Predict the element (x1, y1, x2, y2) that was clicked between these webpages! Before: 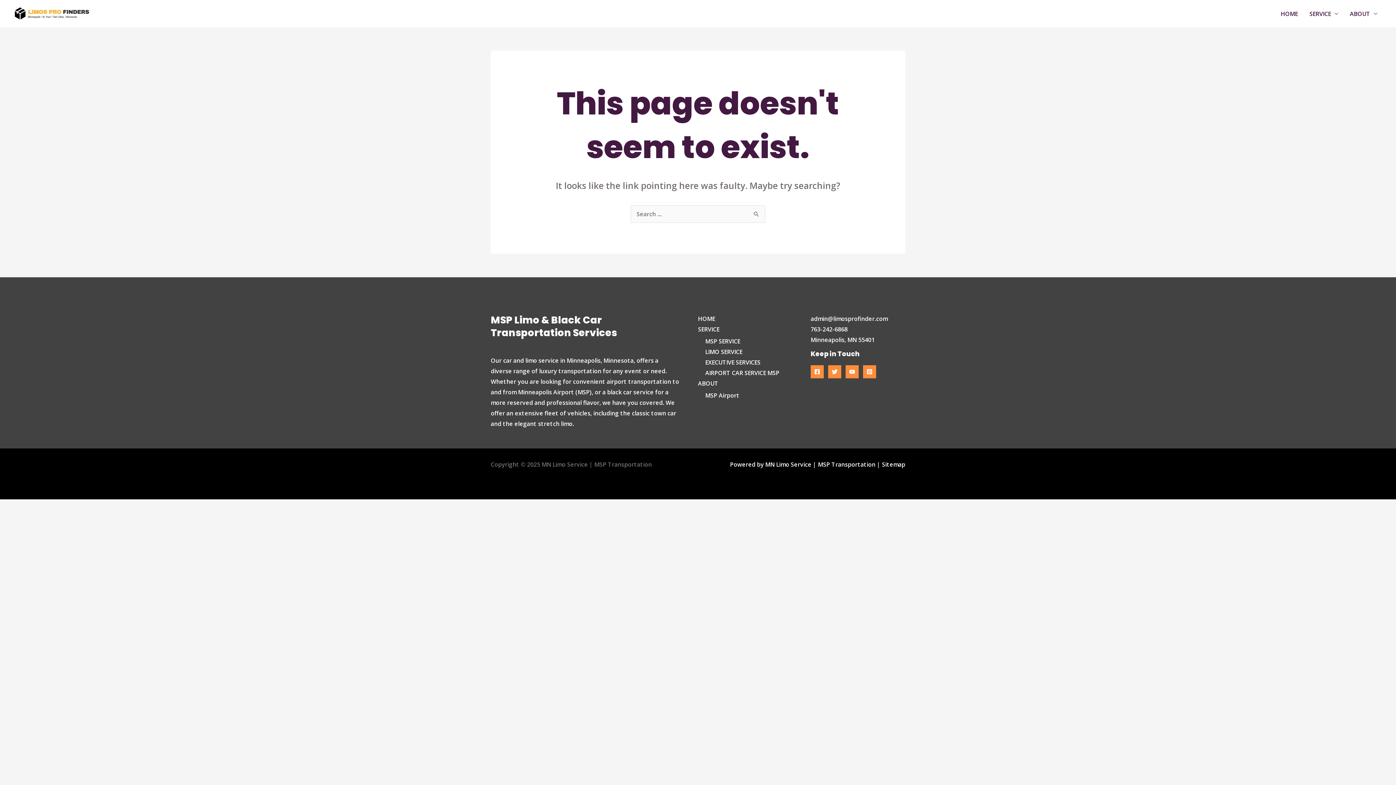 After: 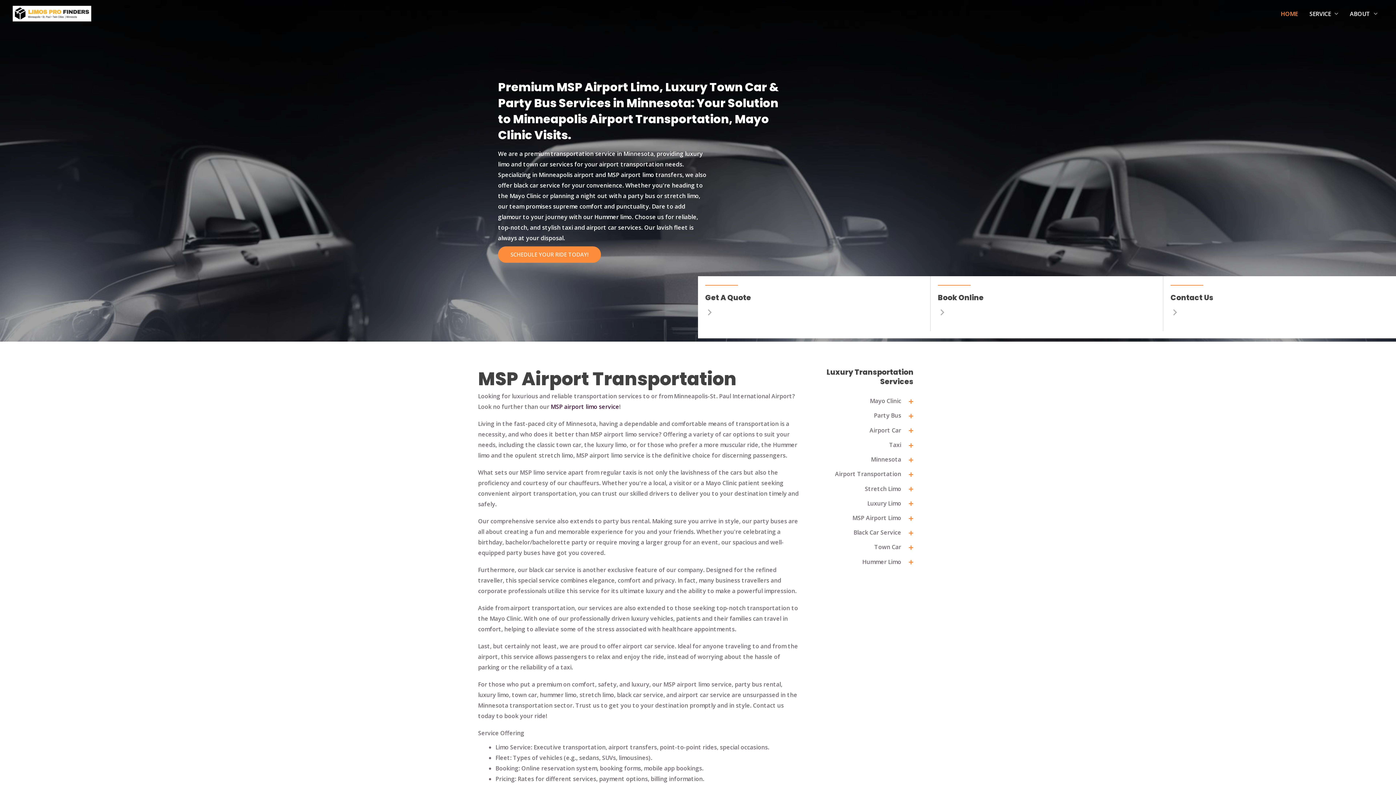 Action: label: HOME bbox: (698, 314, 715, 322)